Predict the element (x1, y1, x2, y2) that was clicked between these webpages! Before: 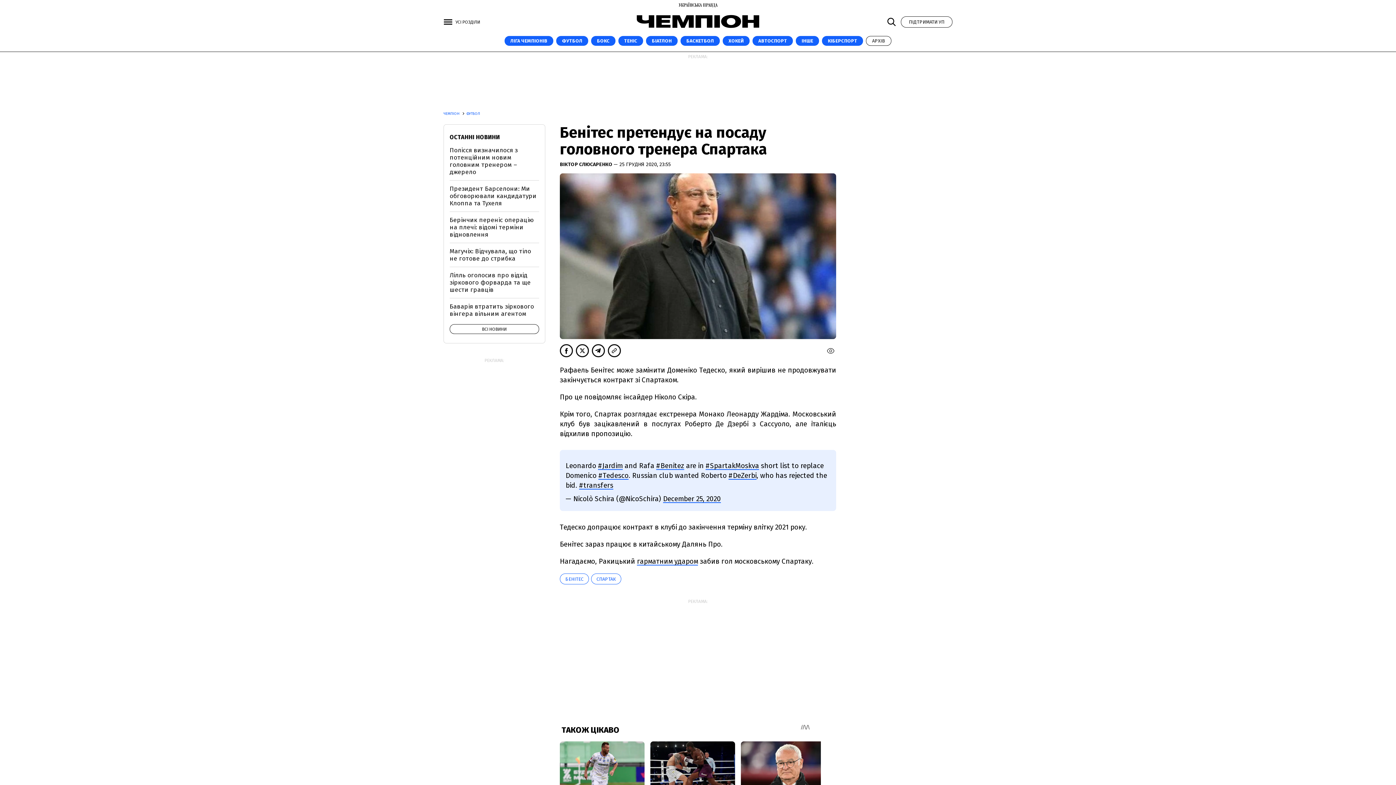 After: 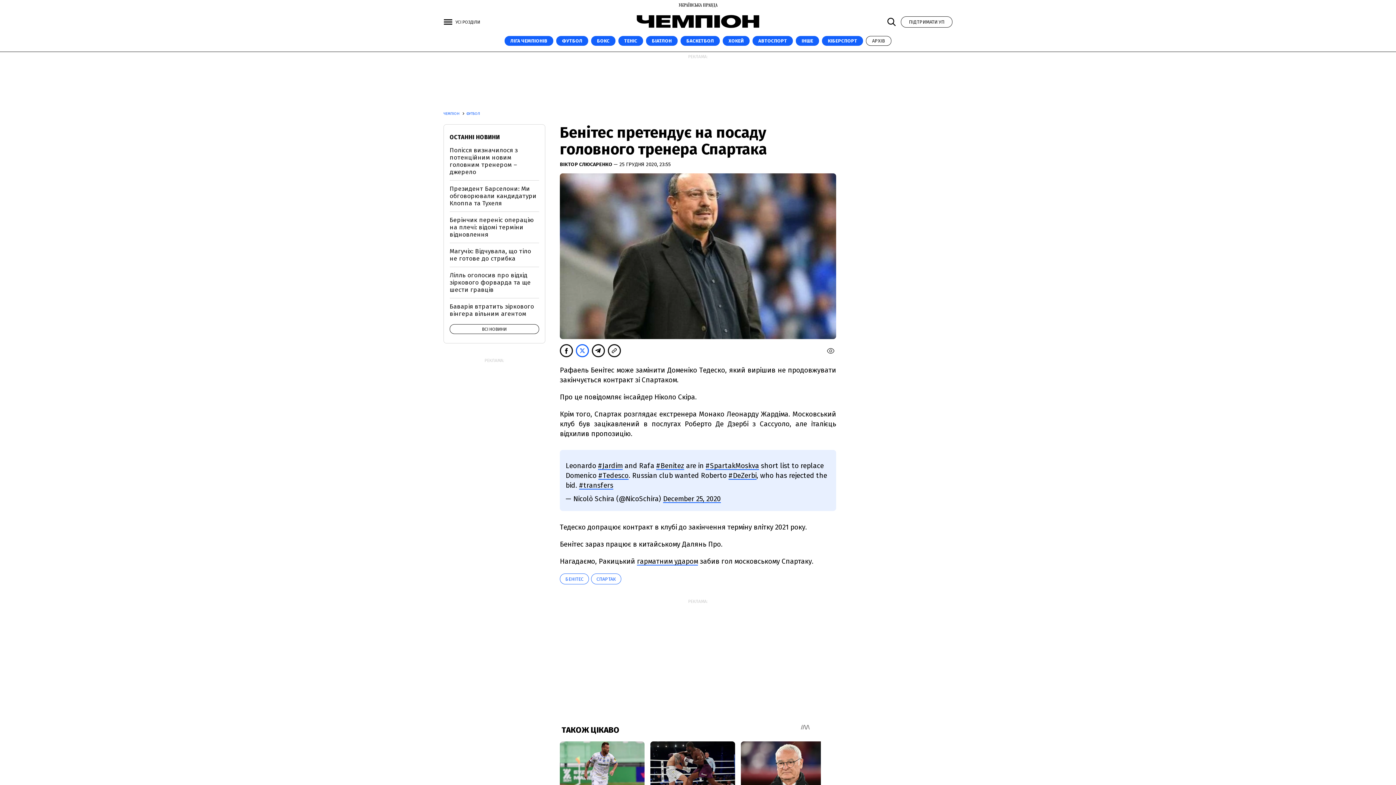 Action: bbox: (576, 344, 589, 357)